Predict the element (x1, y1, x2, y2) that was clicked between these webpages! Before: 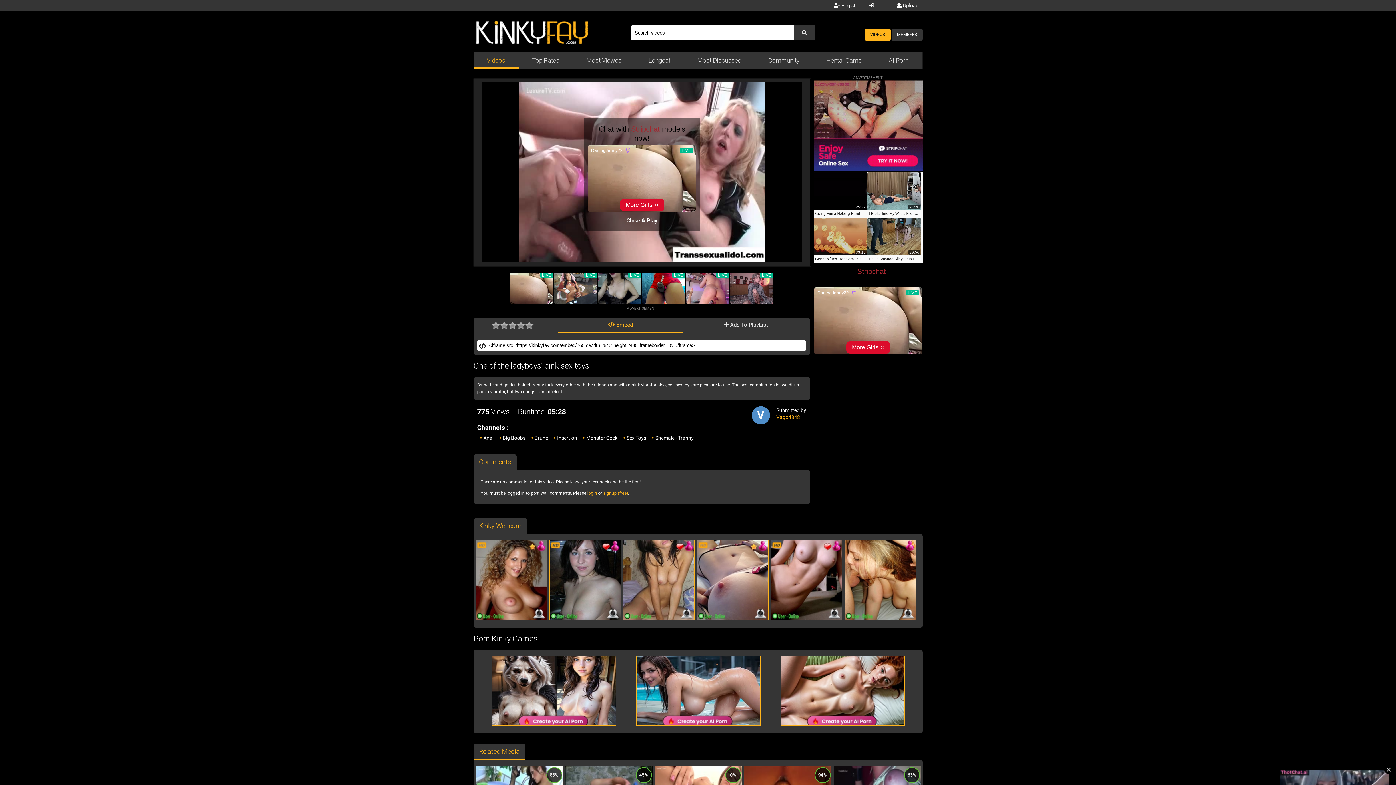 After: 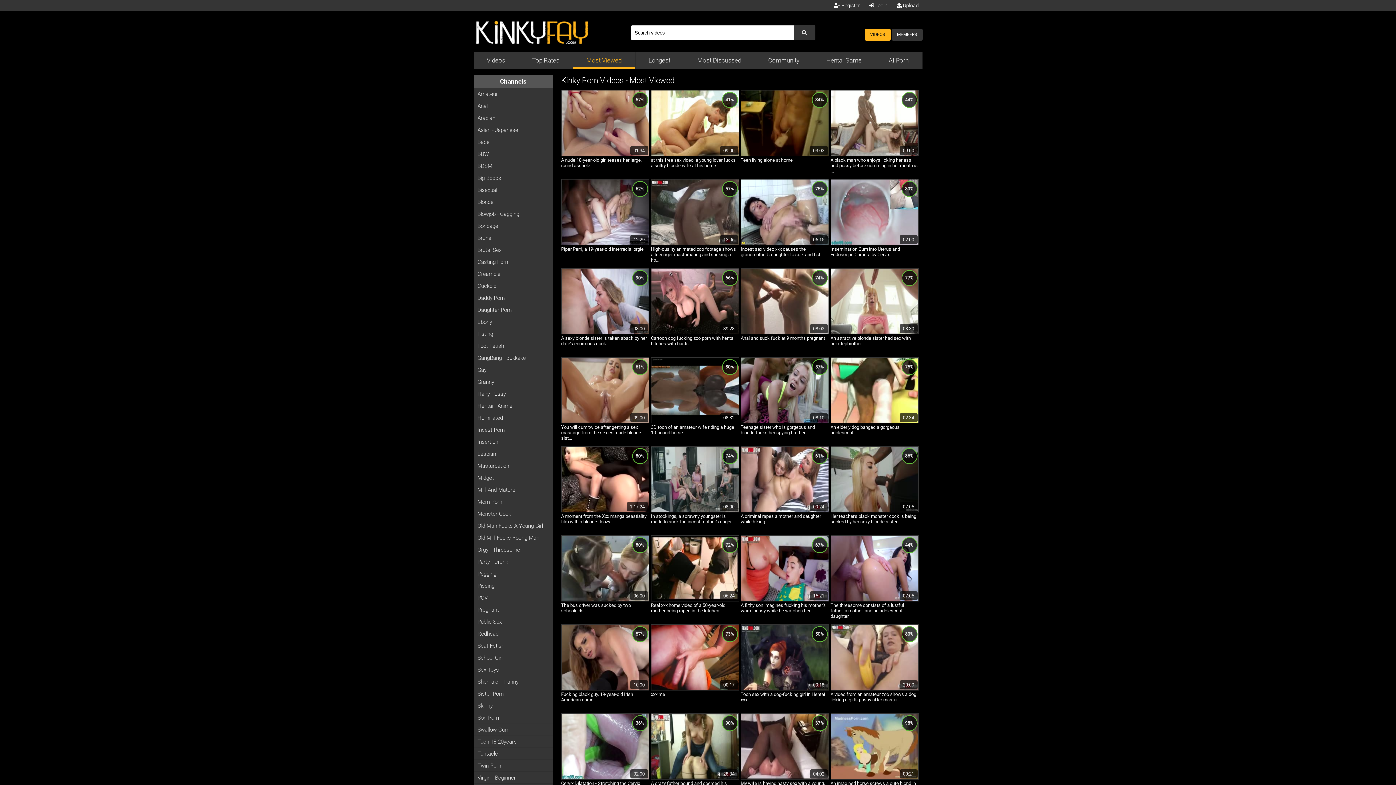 Action: bbox: (573, 52, 635, 68) label: Most Viewed